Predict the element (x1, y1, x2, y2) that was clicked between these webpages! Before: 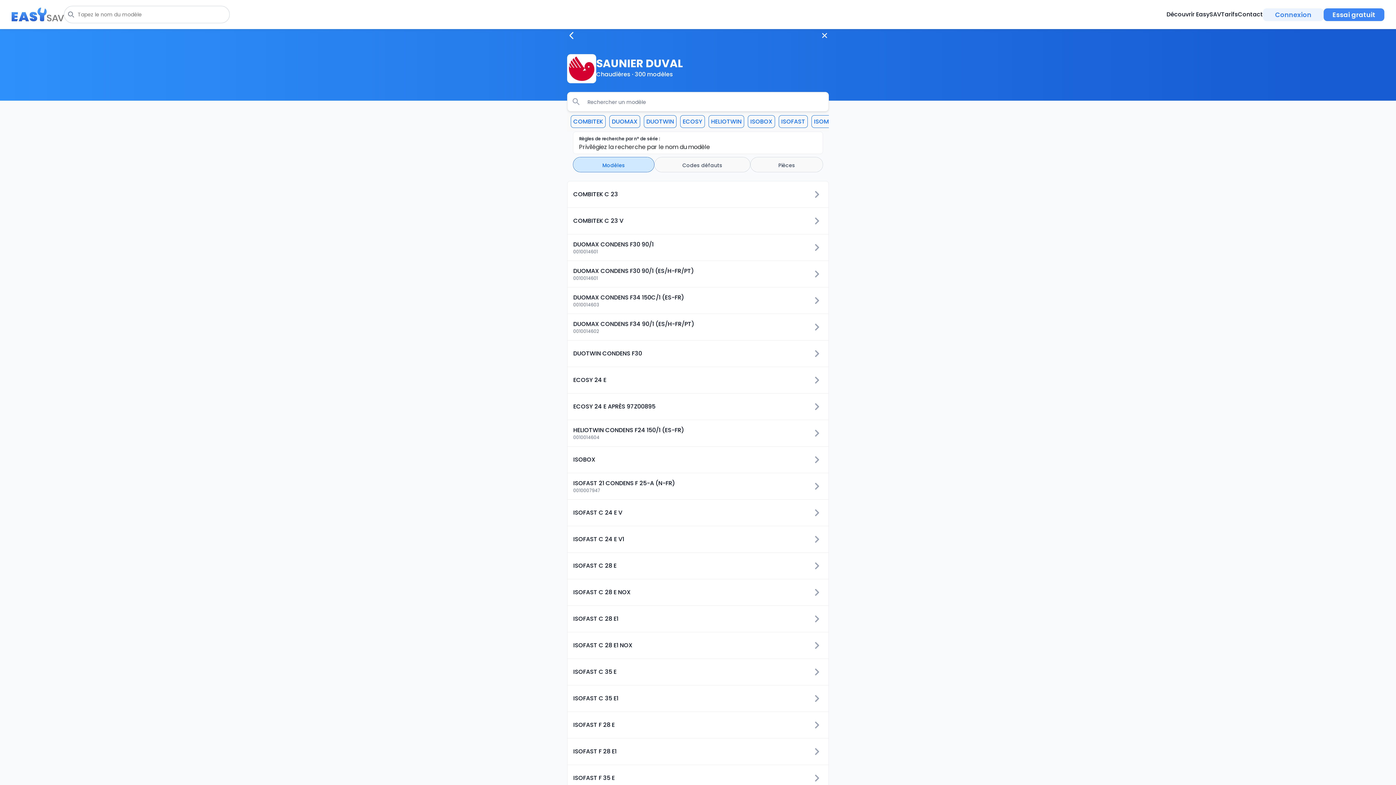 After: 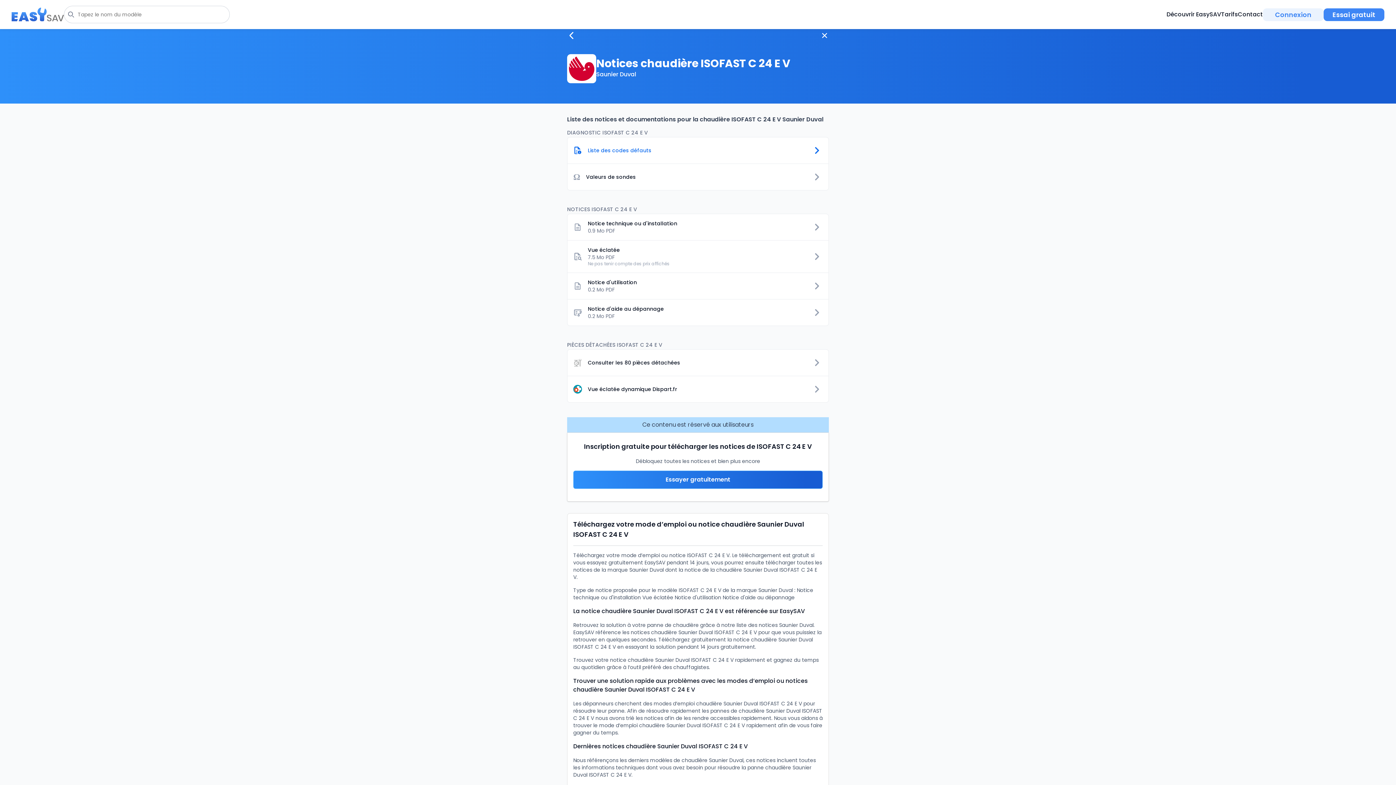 Action: bbox: (567, 500, 829, 526) label: ISOFAST C 24 E V